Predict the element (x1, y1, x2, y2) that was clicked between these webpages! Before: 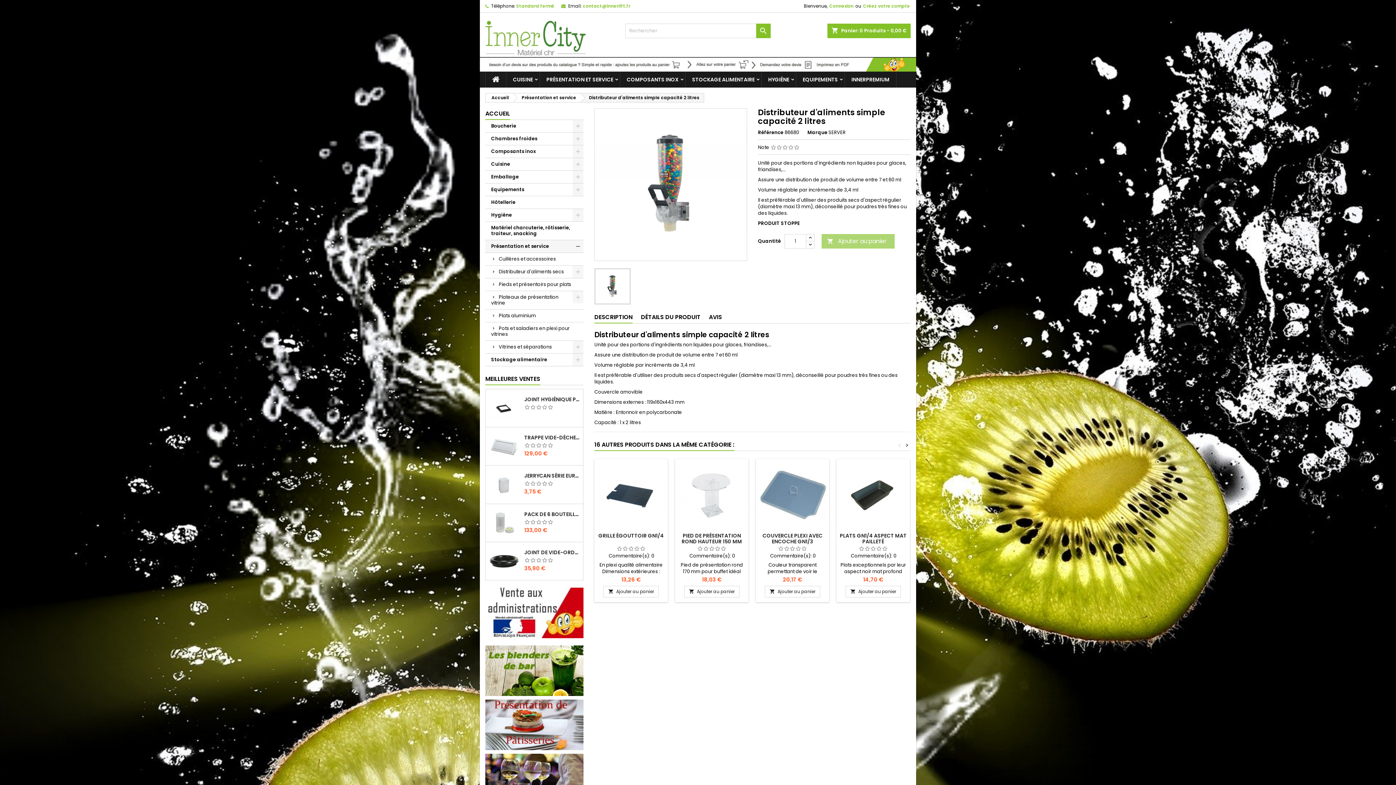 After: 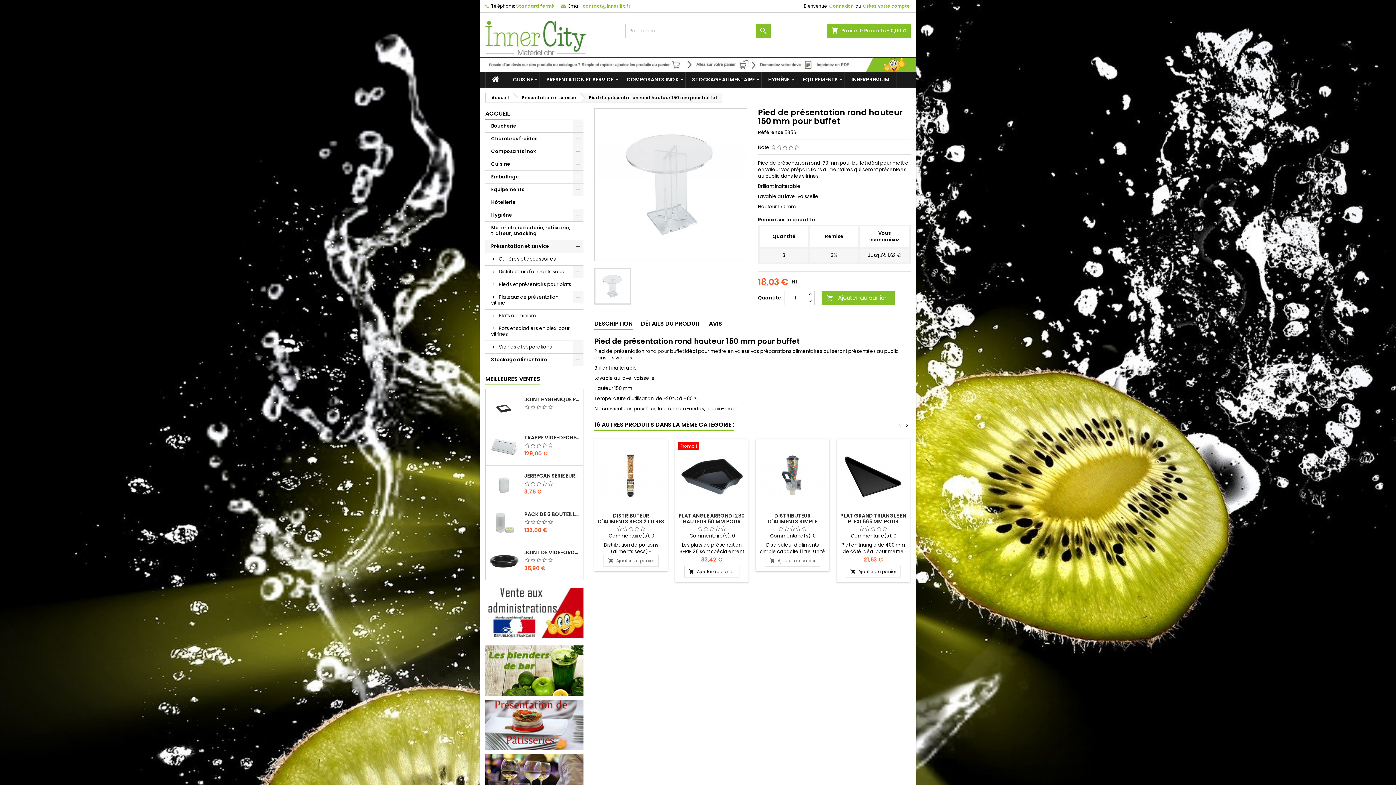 Action: bbox: (681, 532, 742, 551) label: PIED DE PRÉSENTATION ROND HAUTEUR 150 MM POUR BUFFET